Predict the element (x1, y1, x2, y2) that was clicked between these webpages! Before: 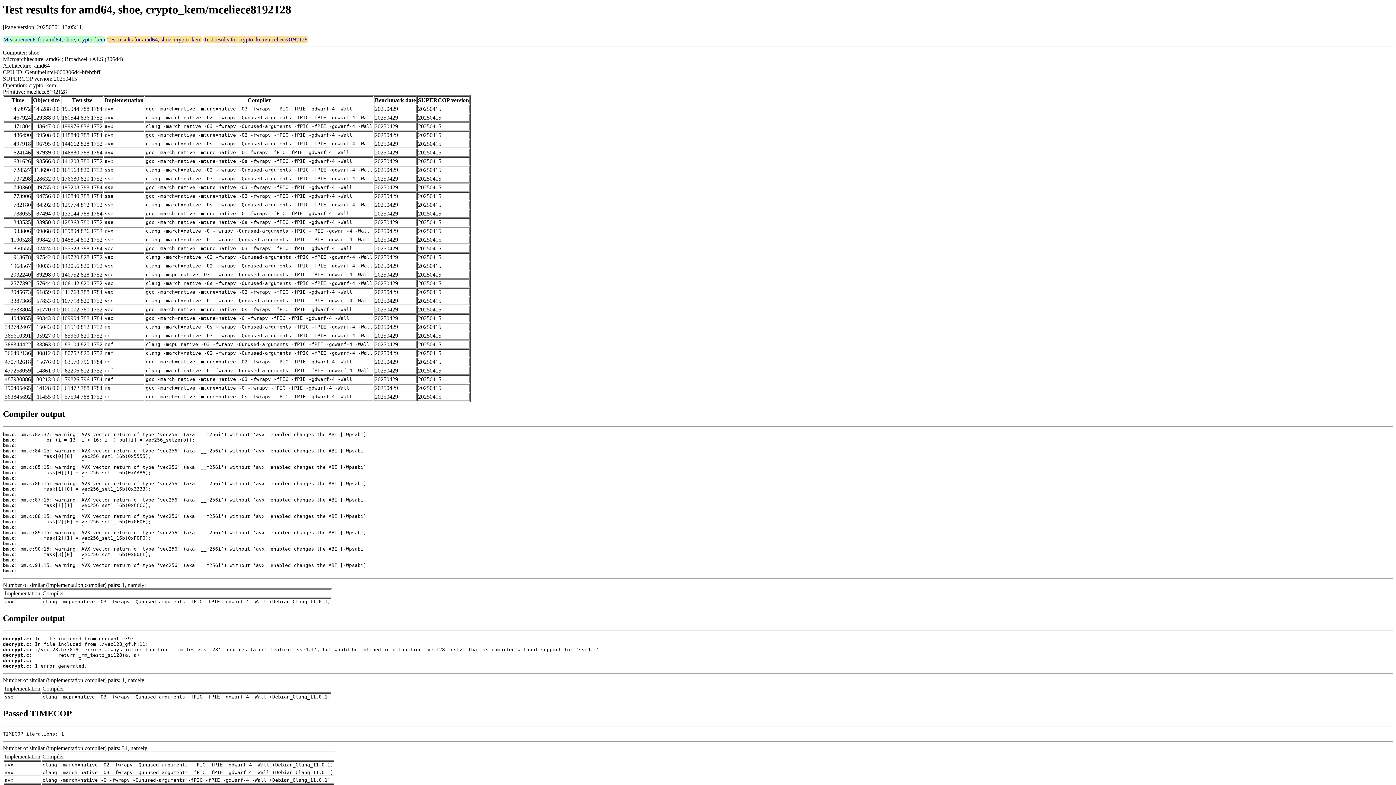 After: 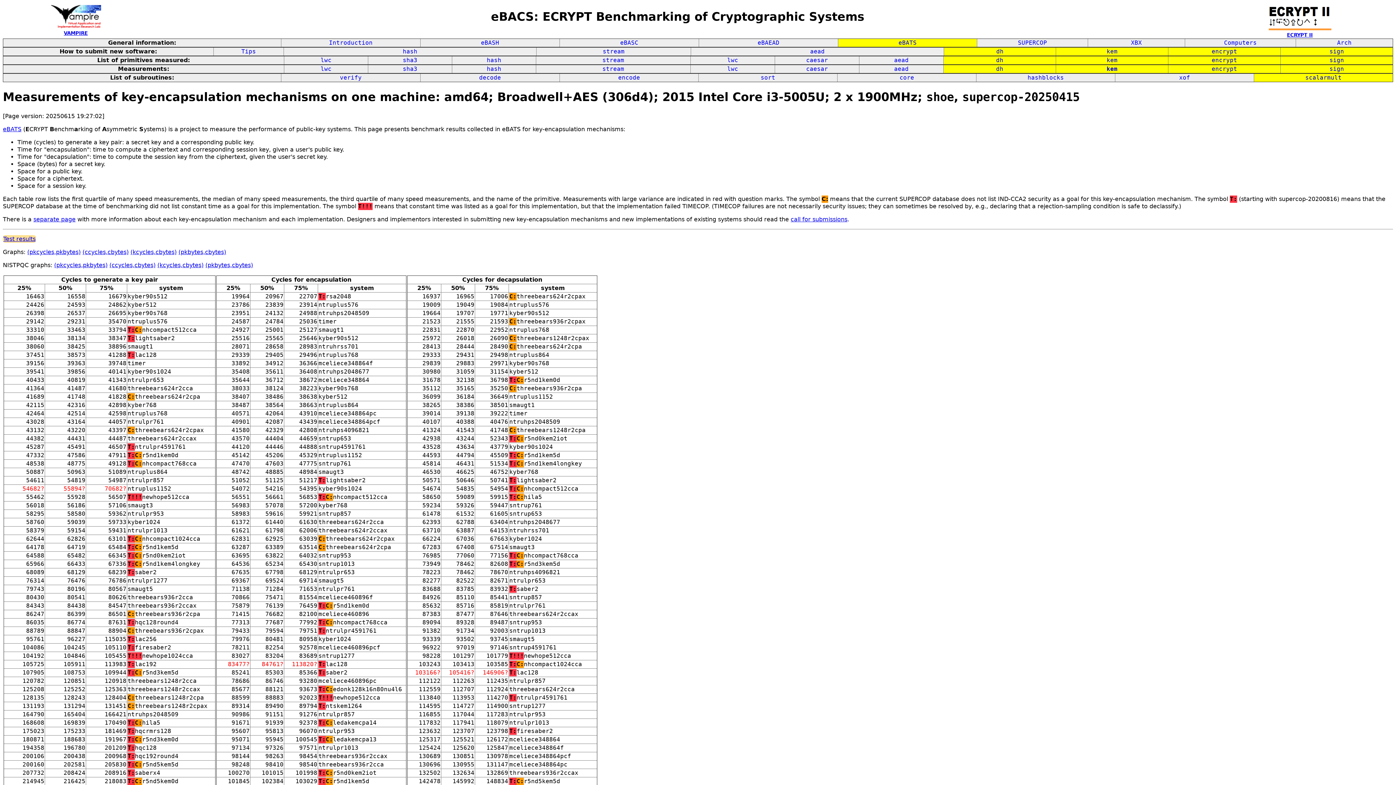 Action: label: Measurements for amd64, shoe, crypto_kem bbox: (3, 36, 105, 42)